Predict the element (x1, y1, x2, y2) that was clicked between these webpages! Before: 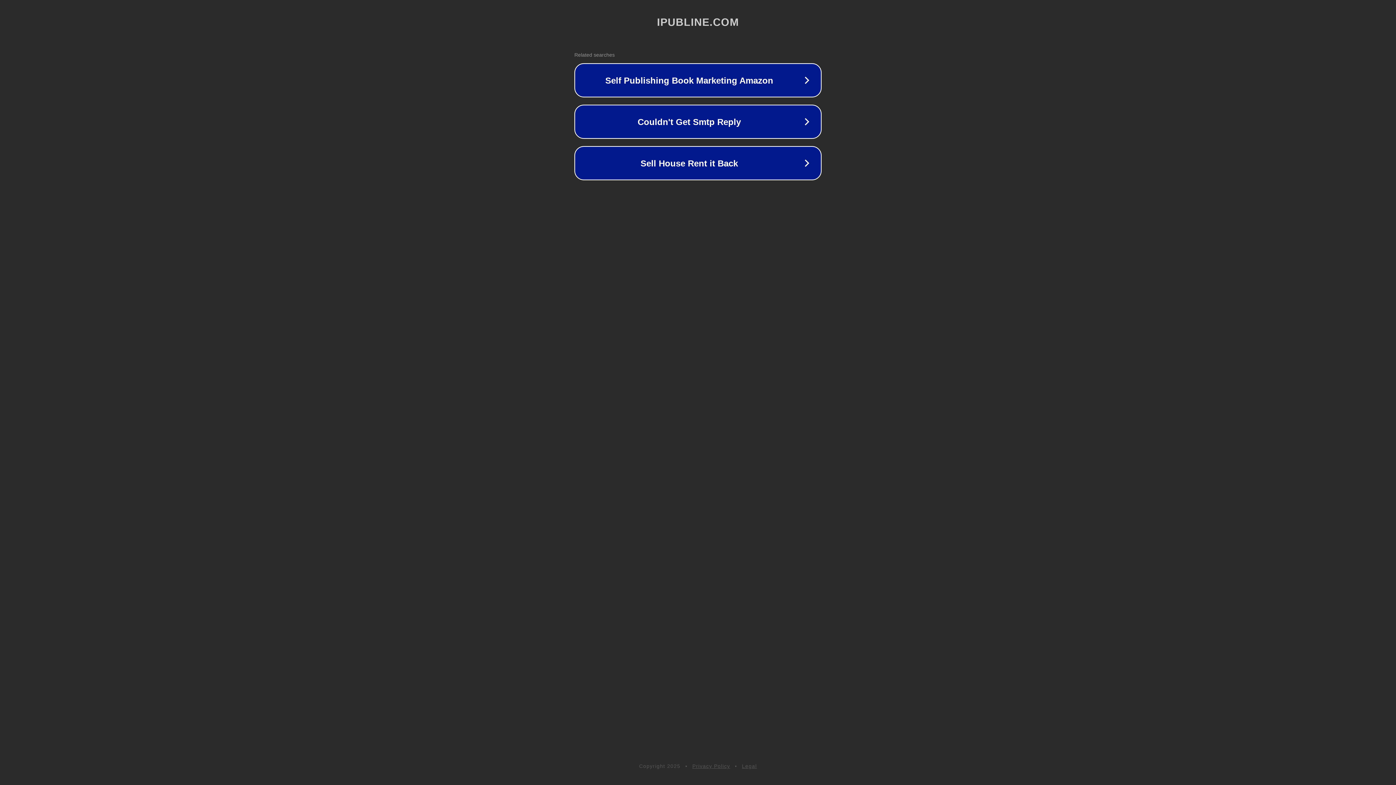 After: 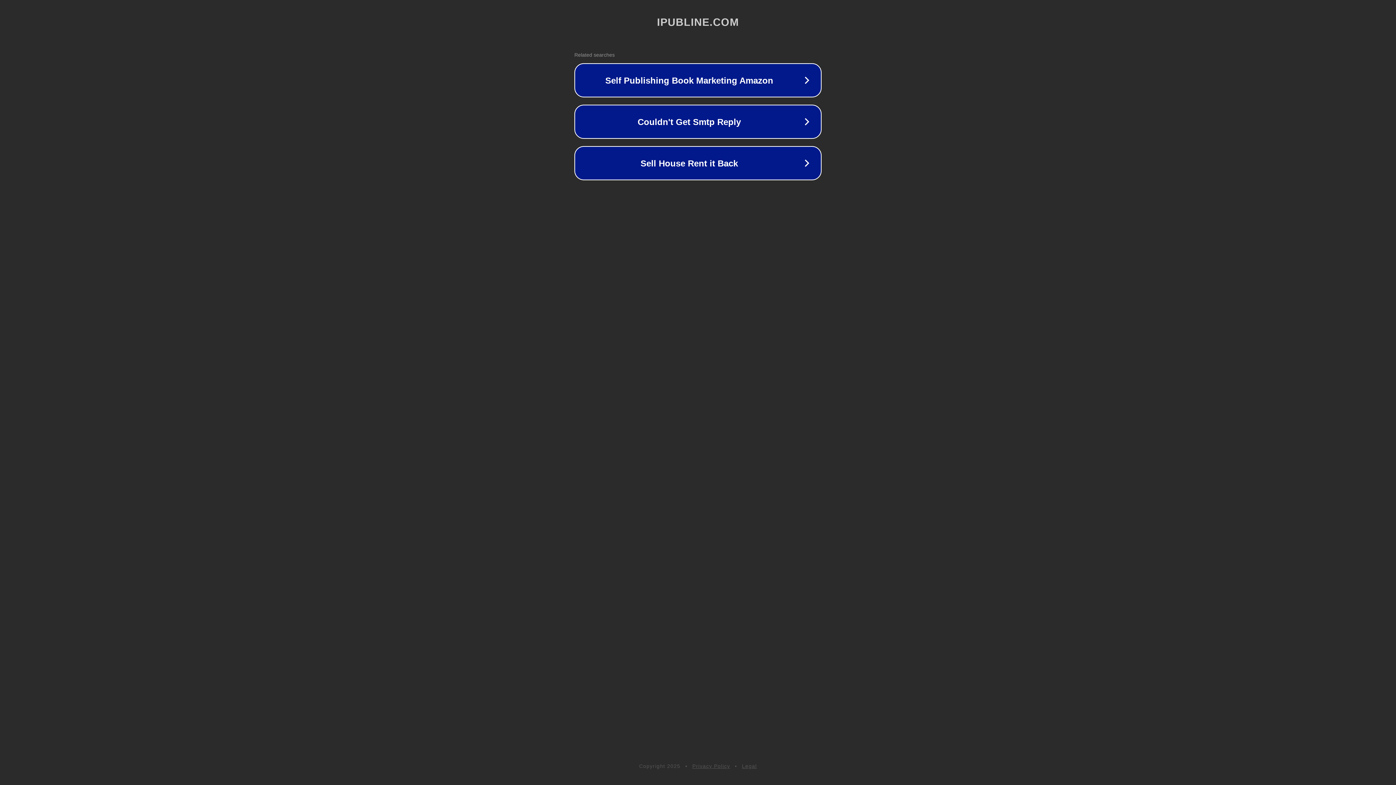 Action: bbox: (742, 763, 757, 769) label: Legal